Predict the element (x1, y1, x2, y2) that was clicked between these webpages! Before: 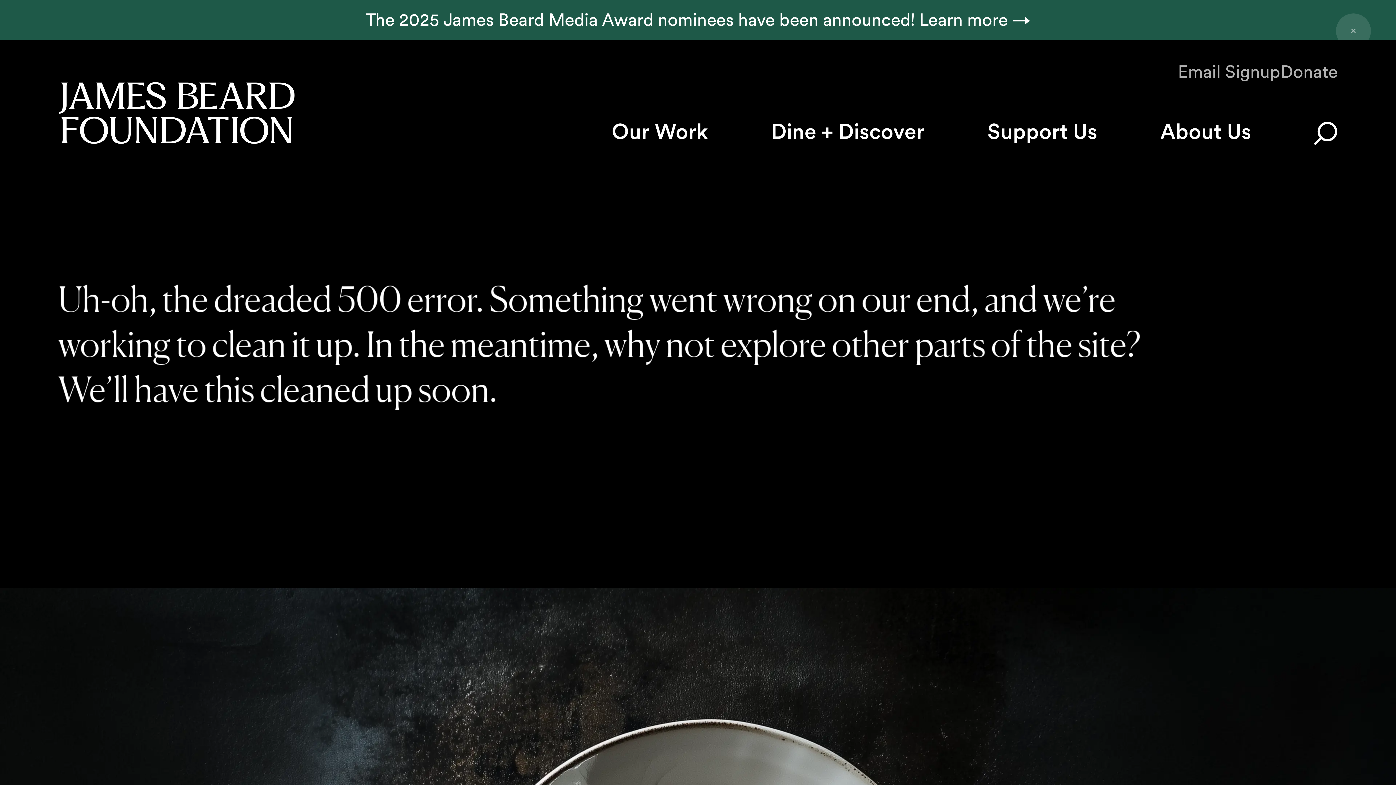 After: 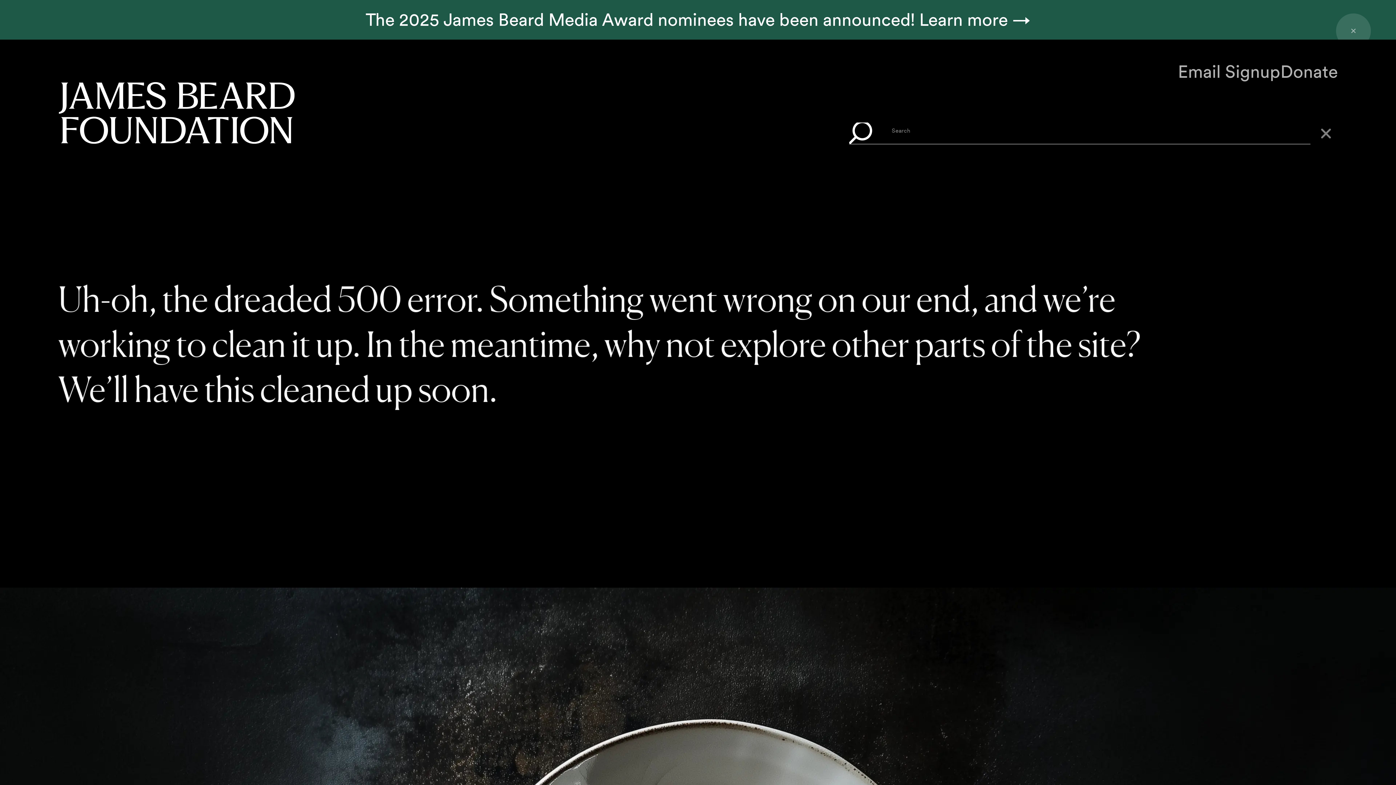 Action: bbox: (1314, 121, 1338, 145)